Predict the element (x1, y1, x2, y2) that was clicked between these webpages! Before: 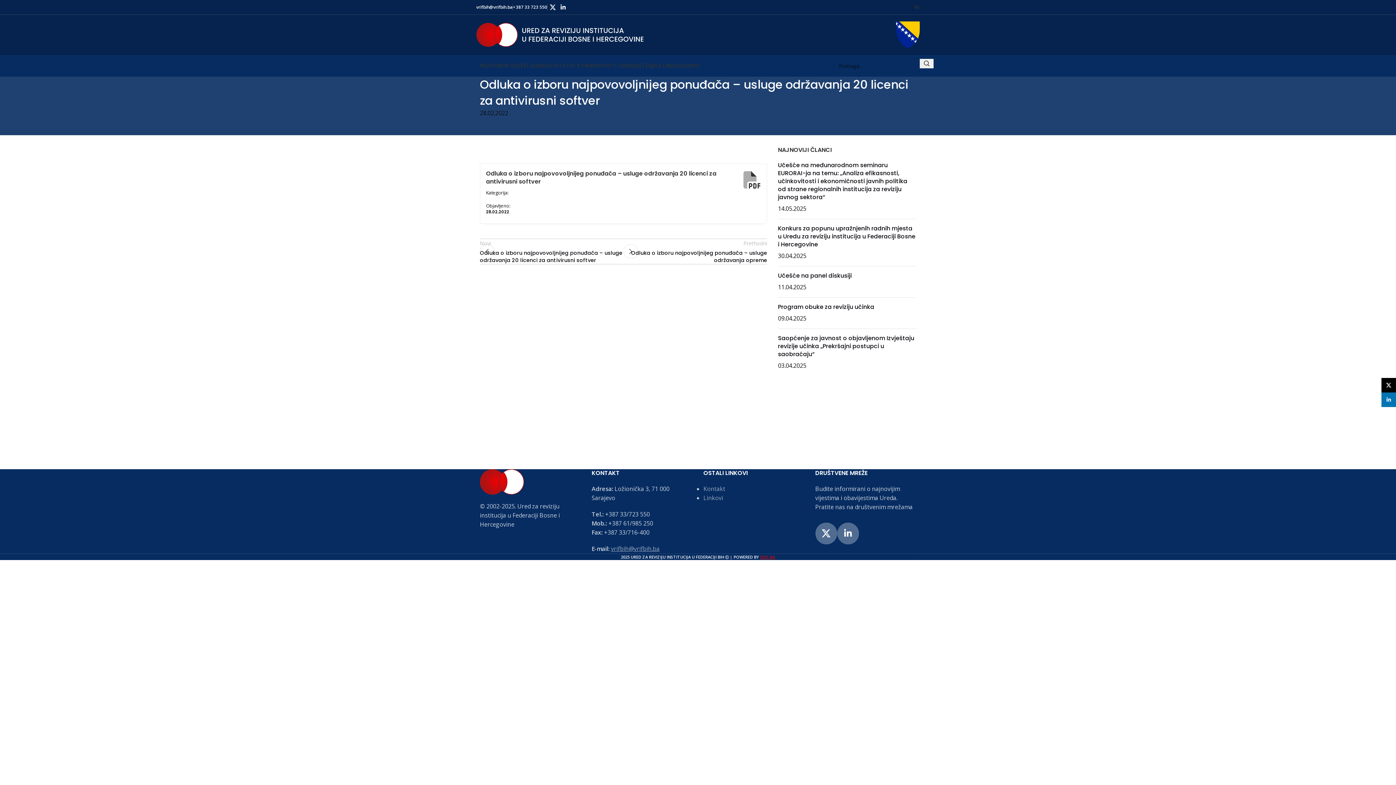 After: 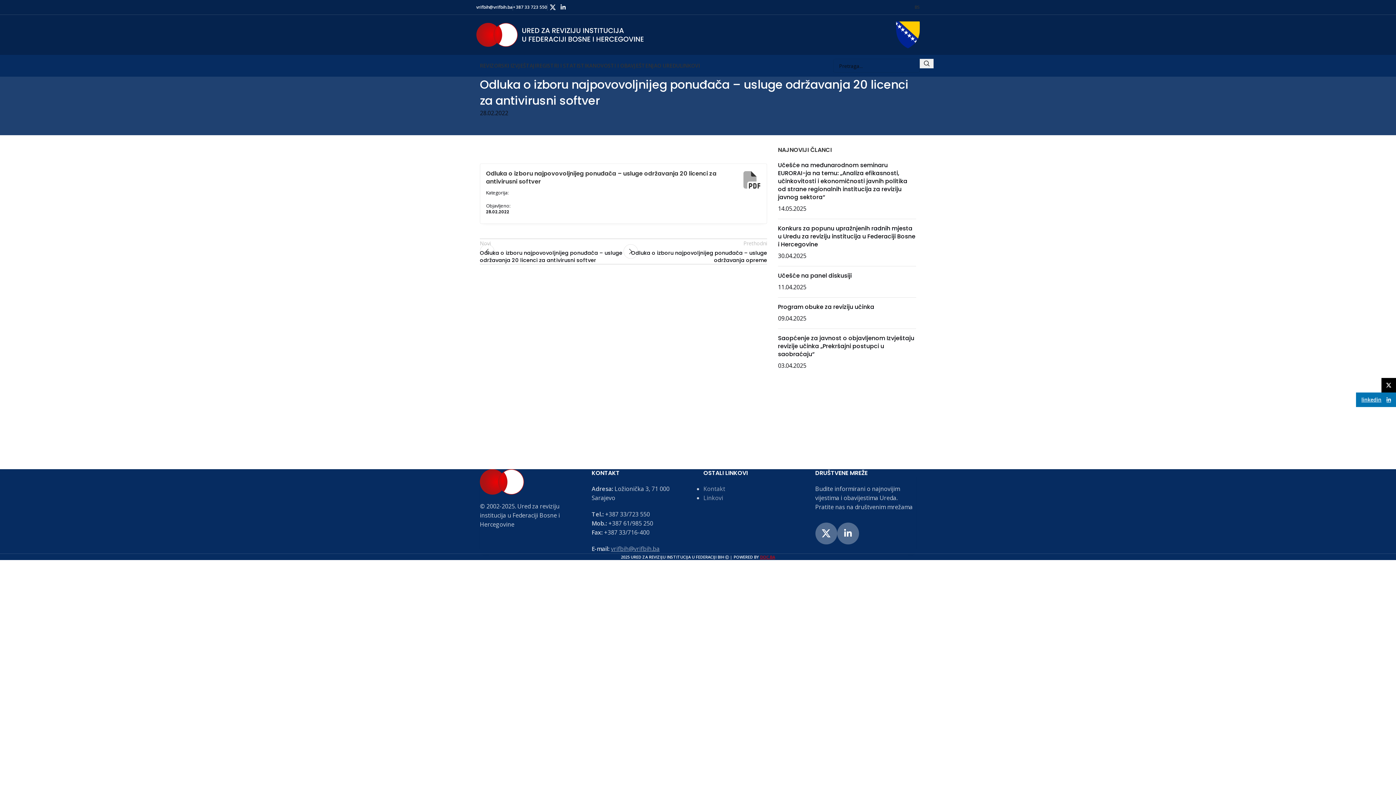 Action: label: Linkedin social link bbox: (1381, 392, 1396, 407)